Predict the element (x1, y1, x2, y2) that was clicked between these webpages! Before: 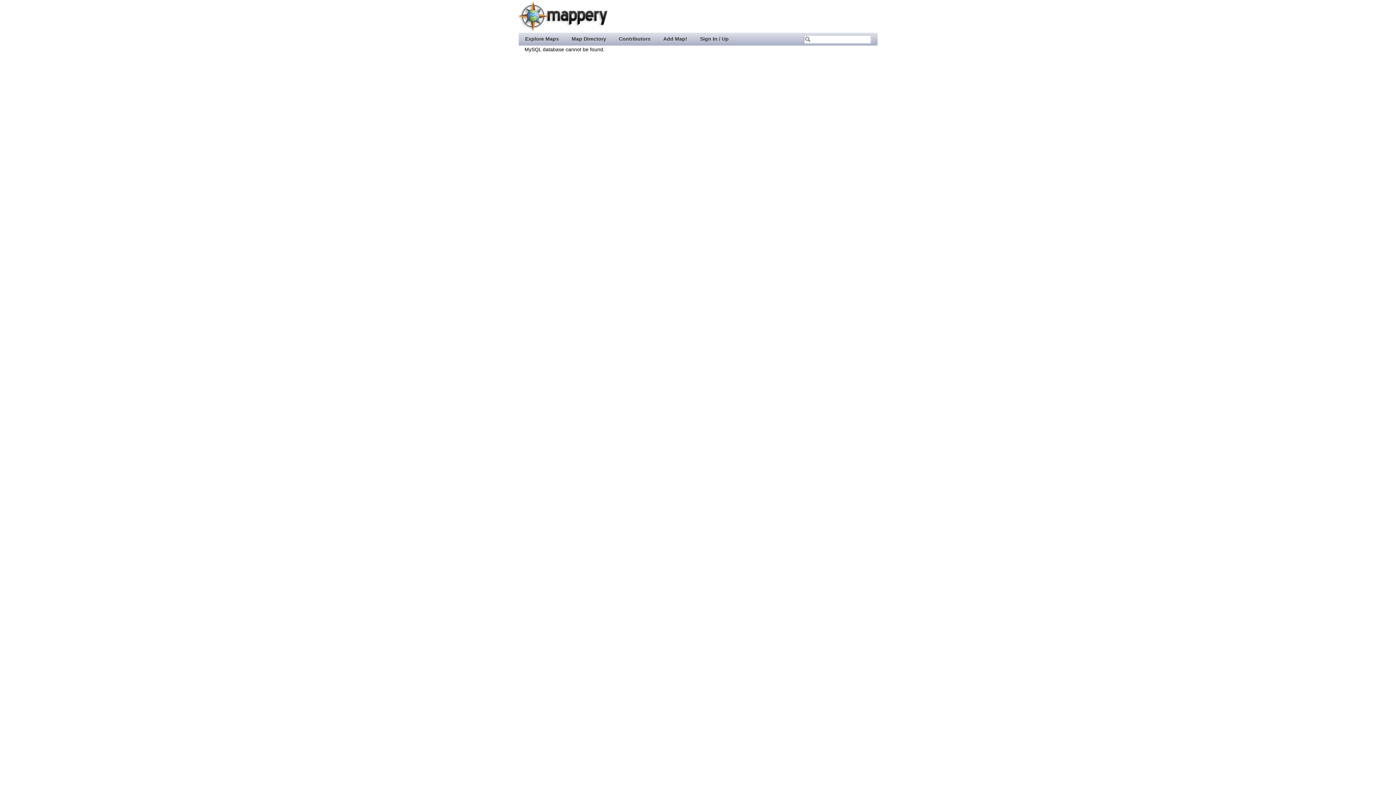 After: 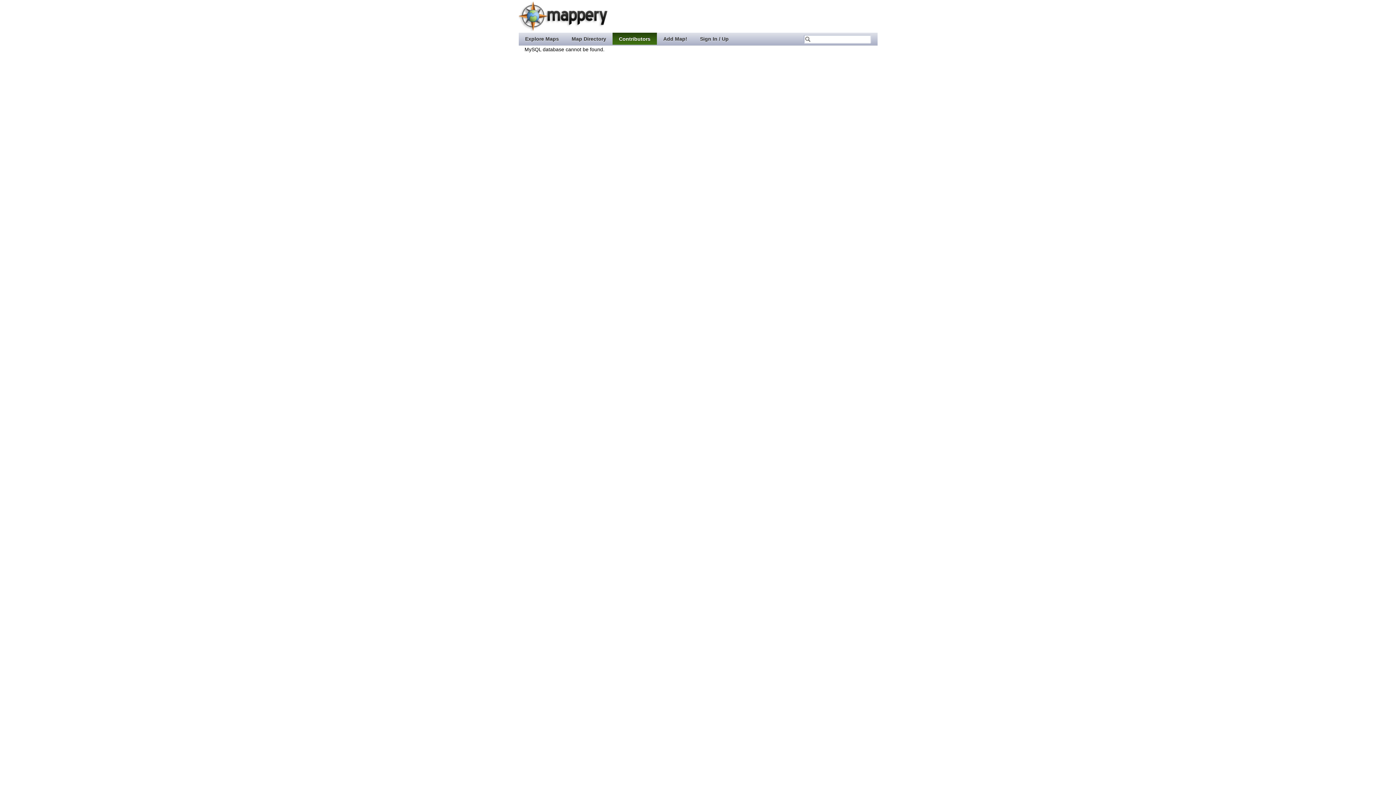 Action: bbox: (612, 32, 656, 44) label: Contributors